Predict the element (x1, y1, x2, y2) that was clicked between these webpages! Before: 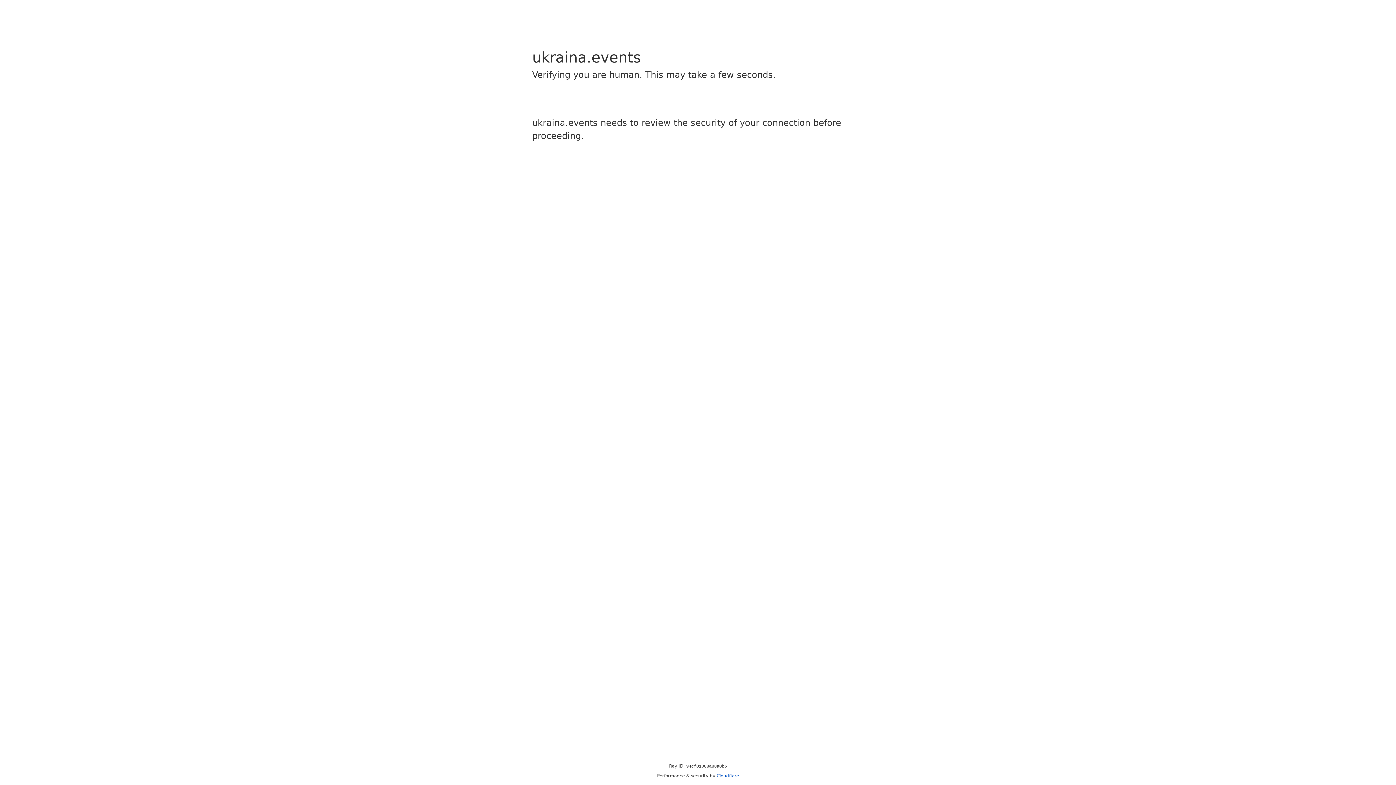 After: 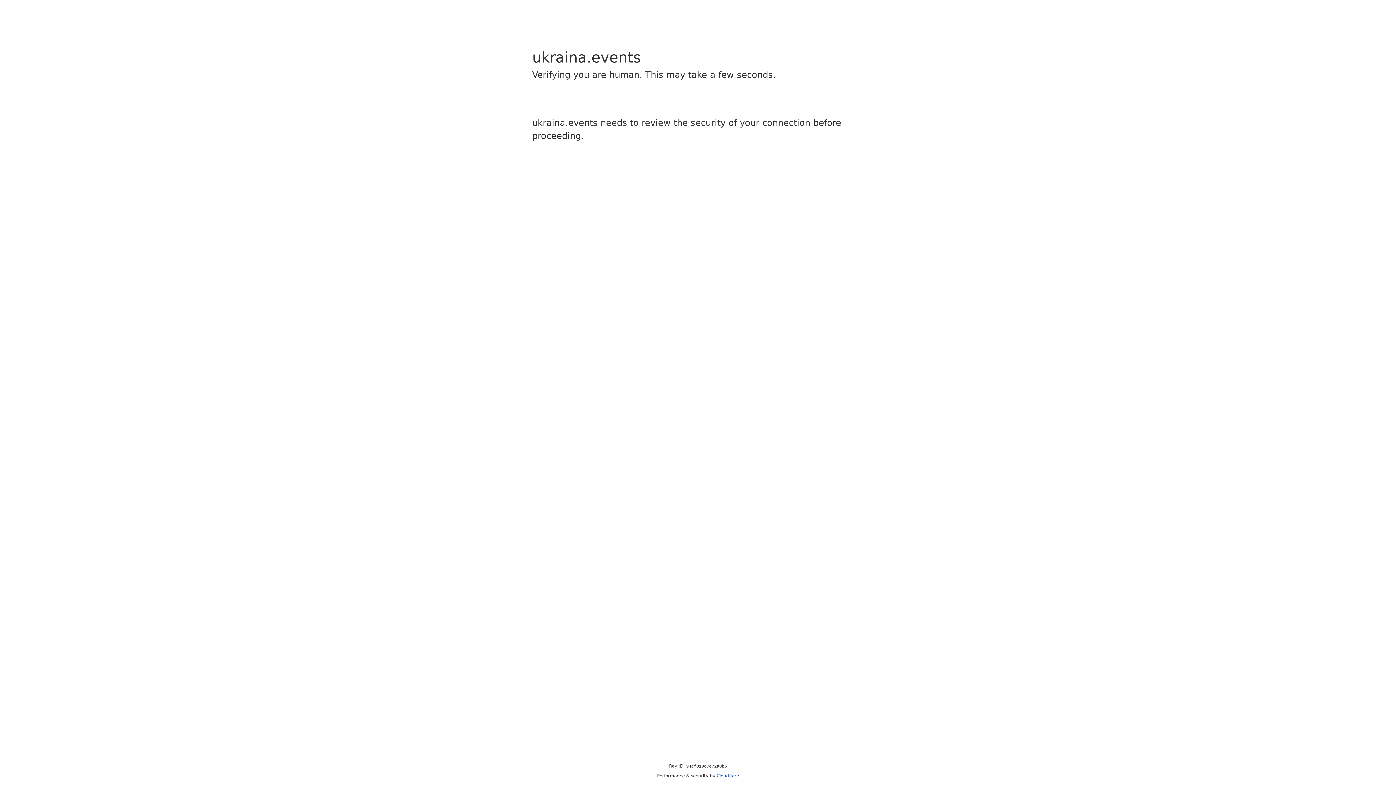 Action: label: Cloudflare bbox: (716, 773, 739, 778)